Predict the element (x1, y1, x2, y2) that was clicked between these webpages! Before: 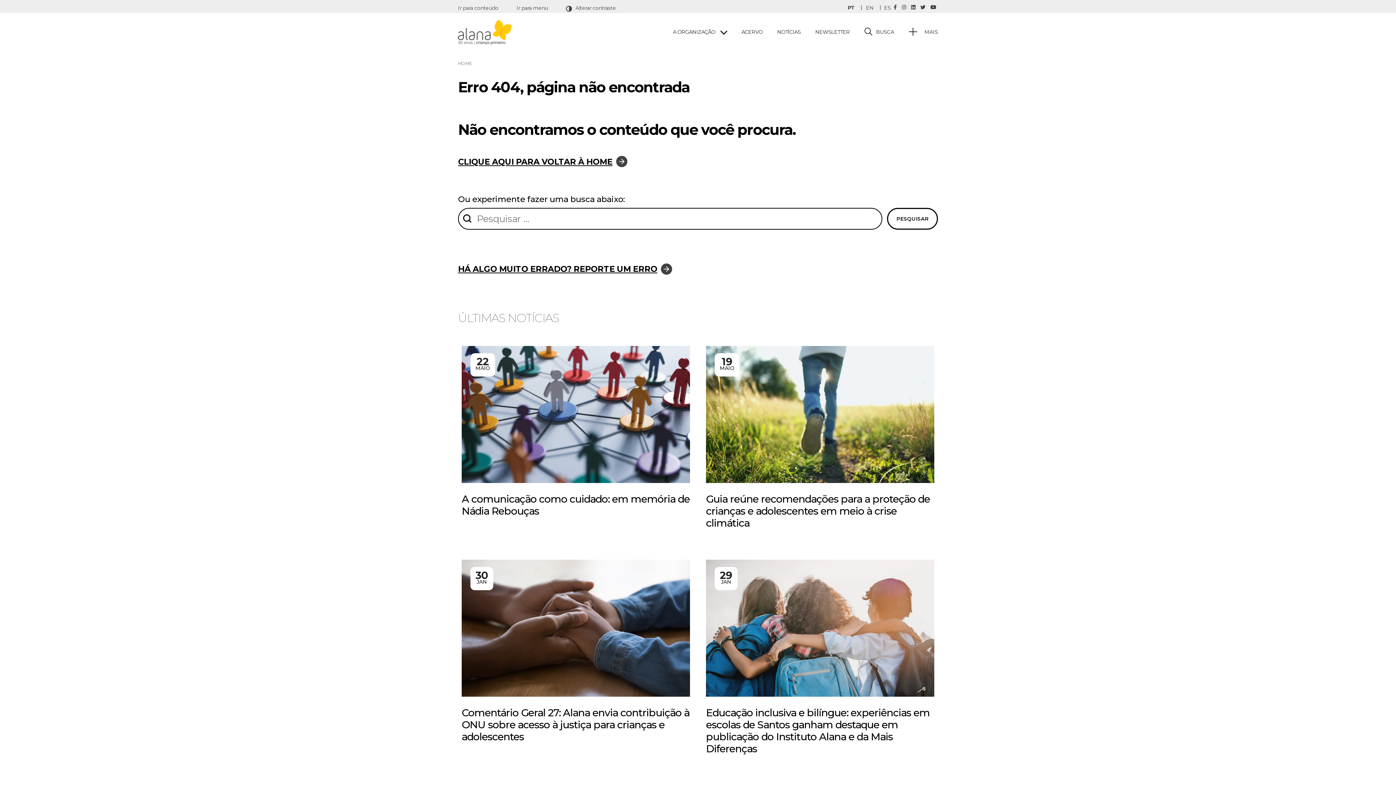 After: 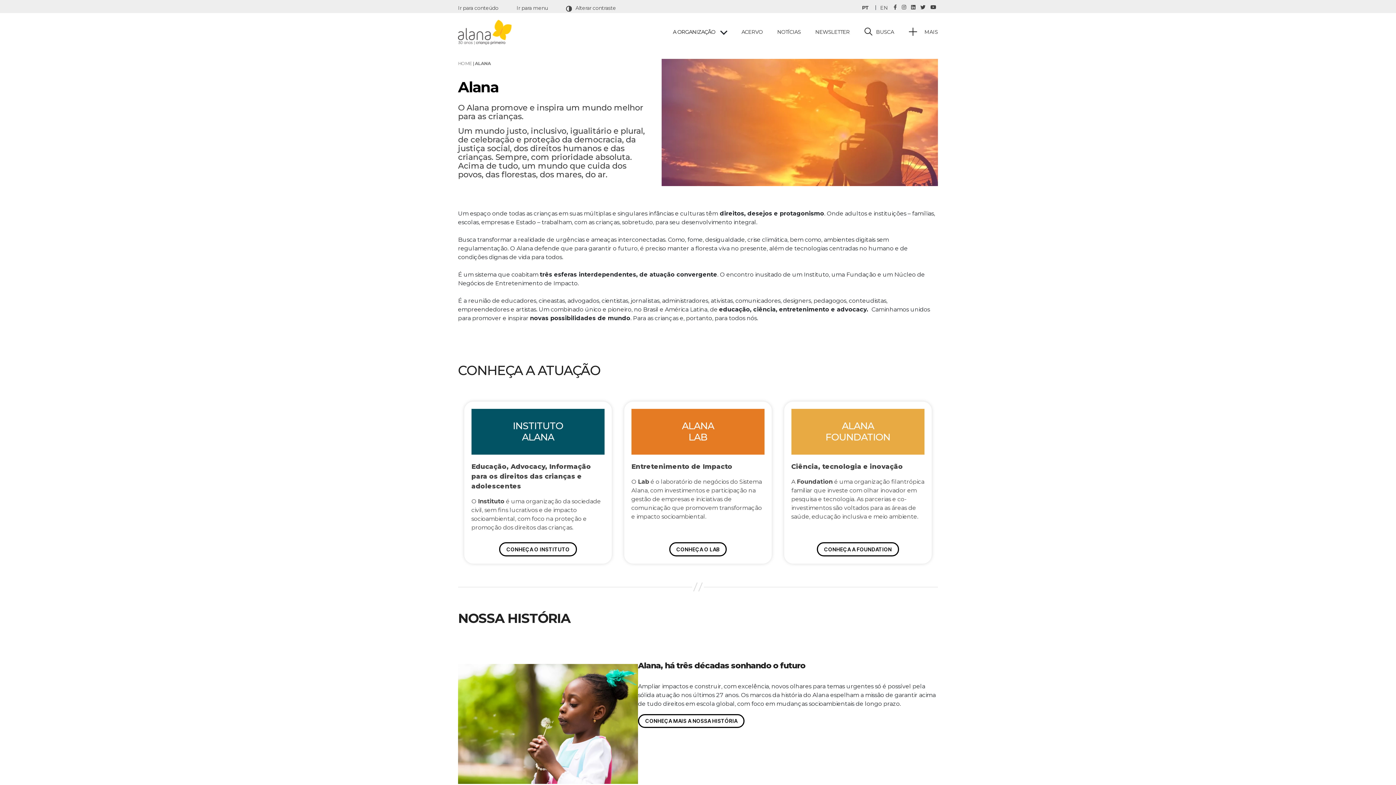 Action: label: A ORGANIZAÇÃO bbox: (673, 29, 727, 35)